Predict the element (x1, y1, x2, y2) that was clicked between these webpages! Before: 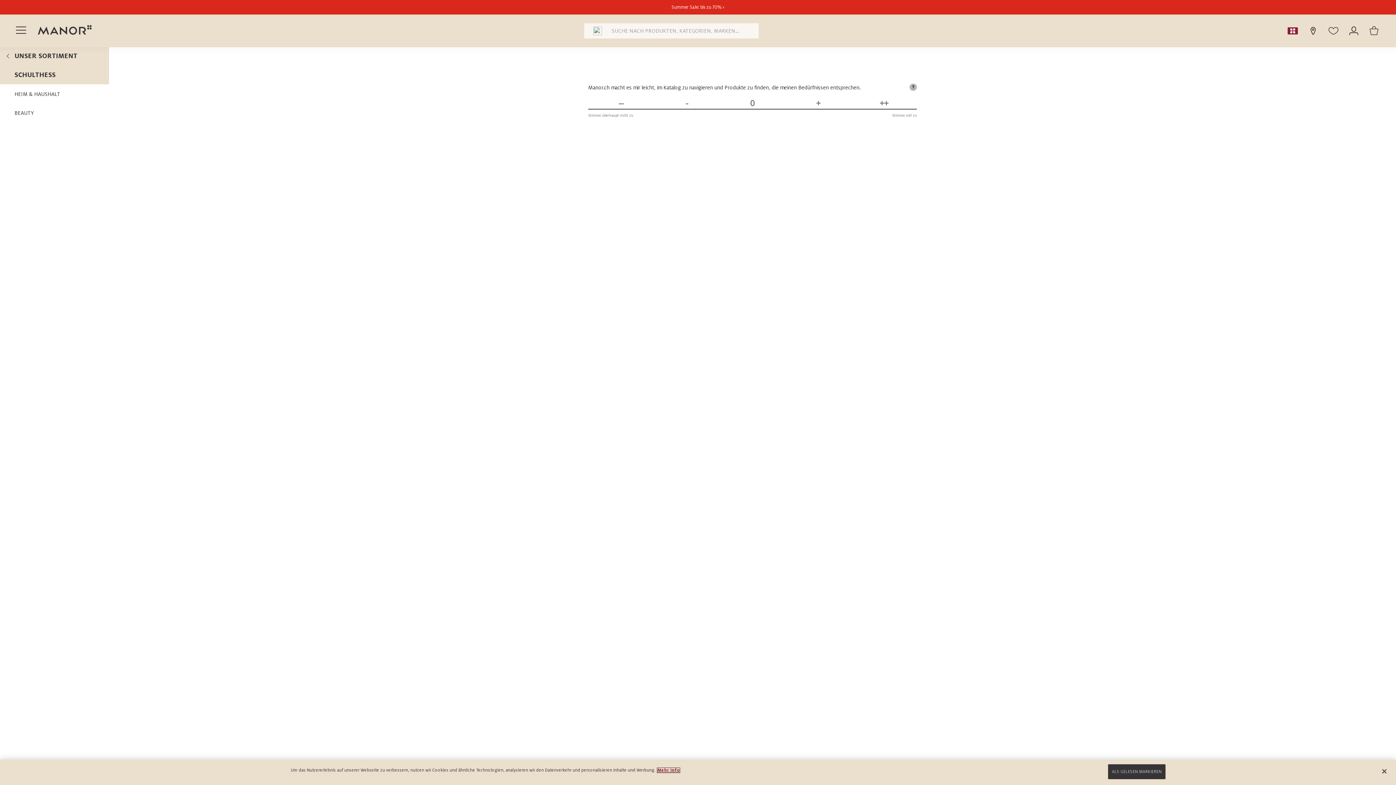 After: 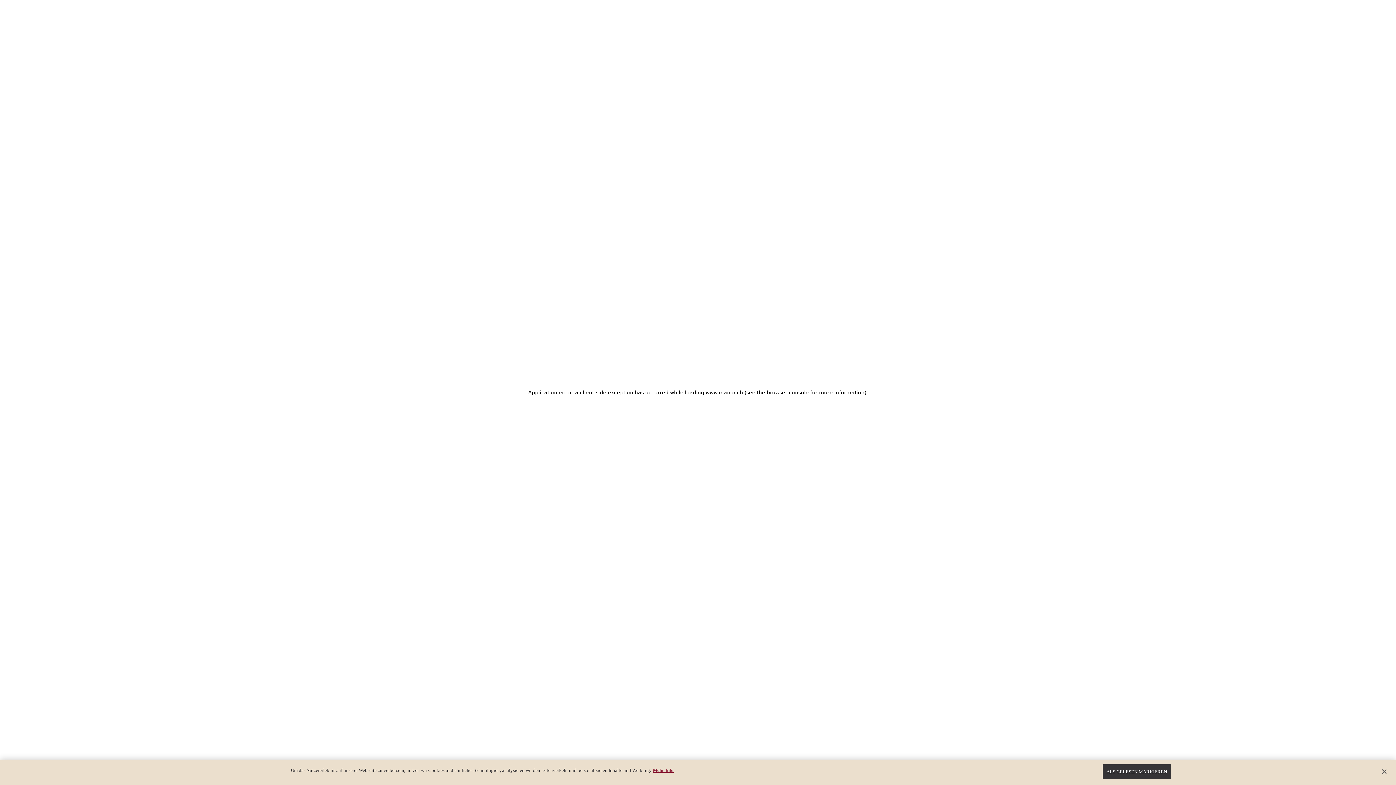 Action: bbox: (36, 23, 93, 38)